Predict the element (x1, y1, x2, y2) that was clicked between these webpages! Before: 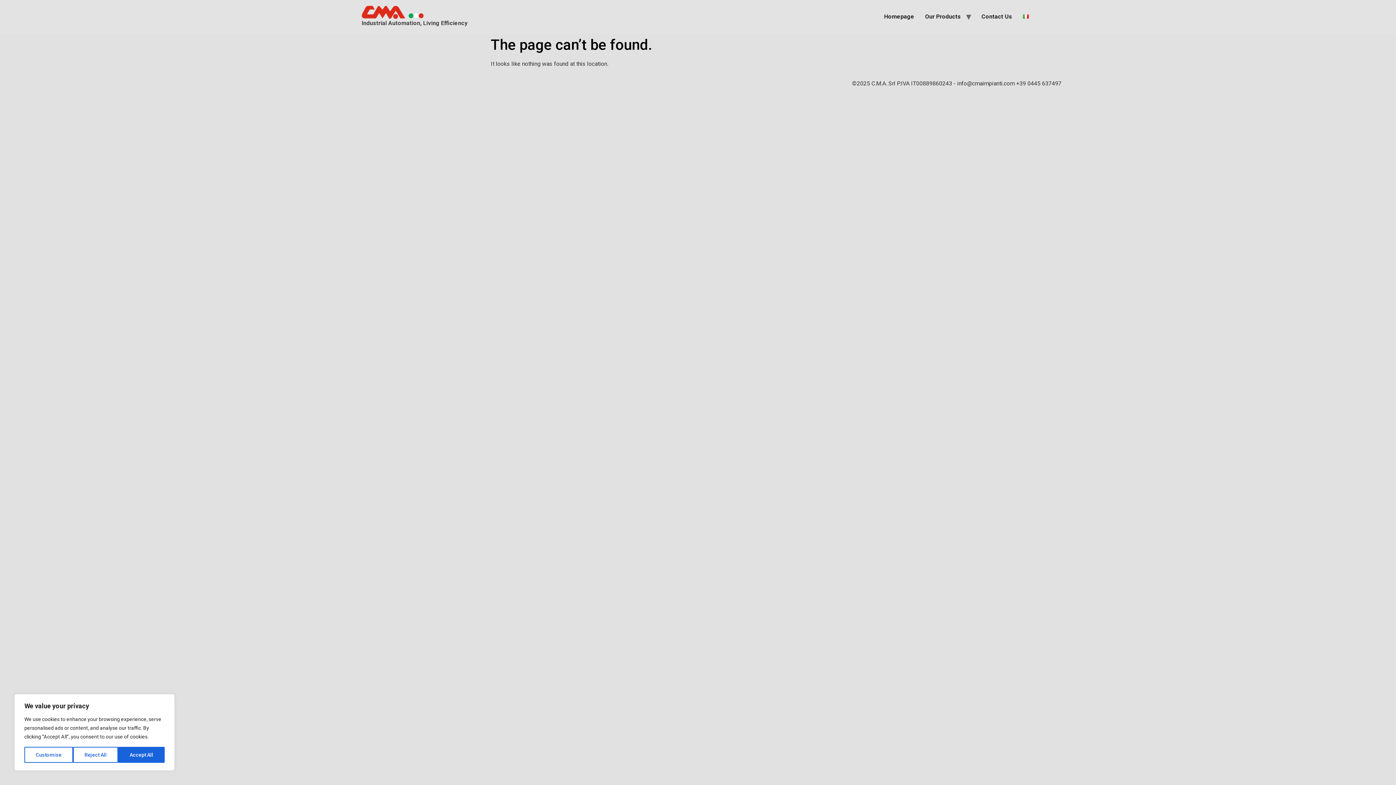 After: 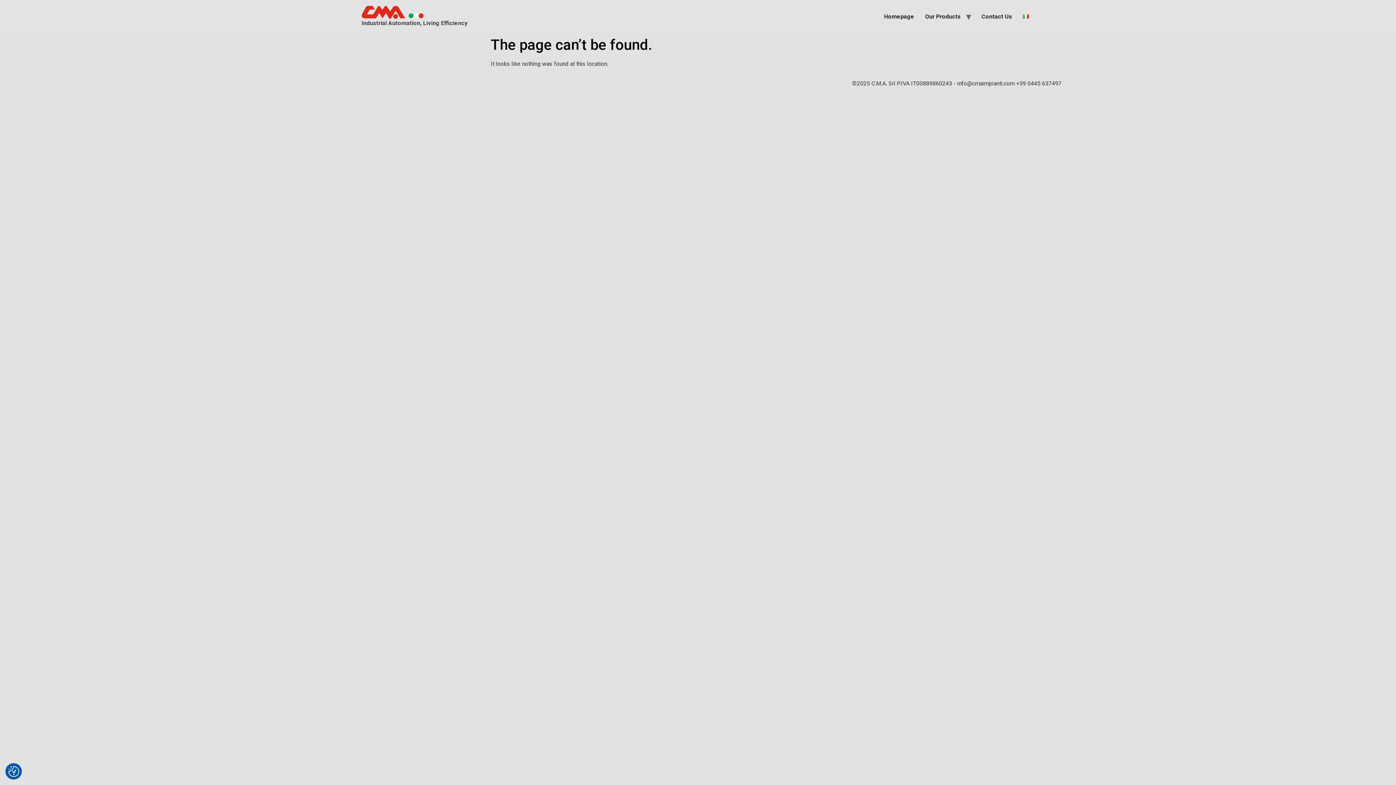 Action: label: Reject All bbox: (73, 747, 118, 763)